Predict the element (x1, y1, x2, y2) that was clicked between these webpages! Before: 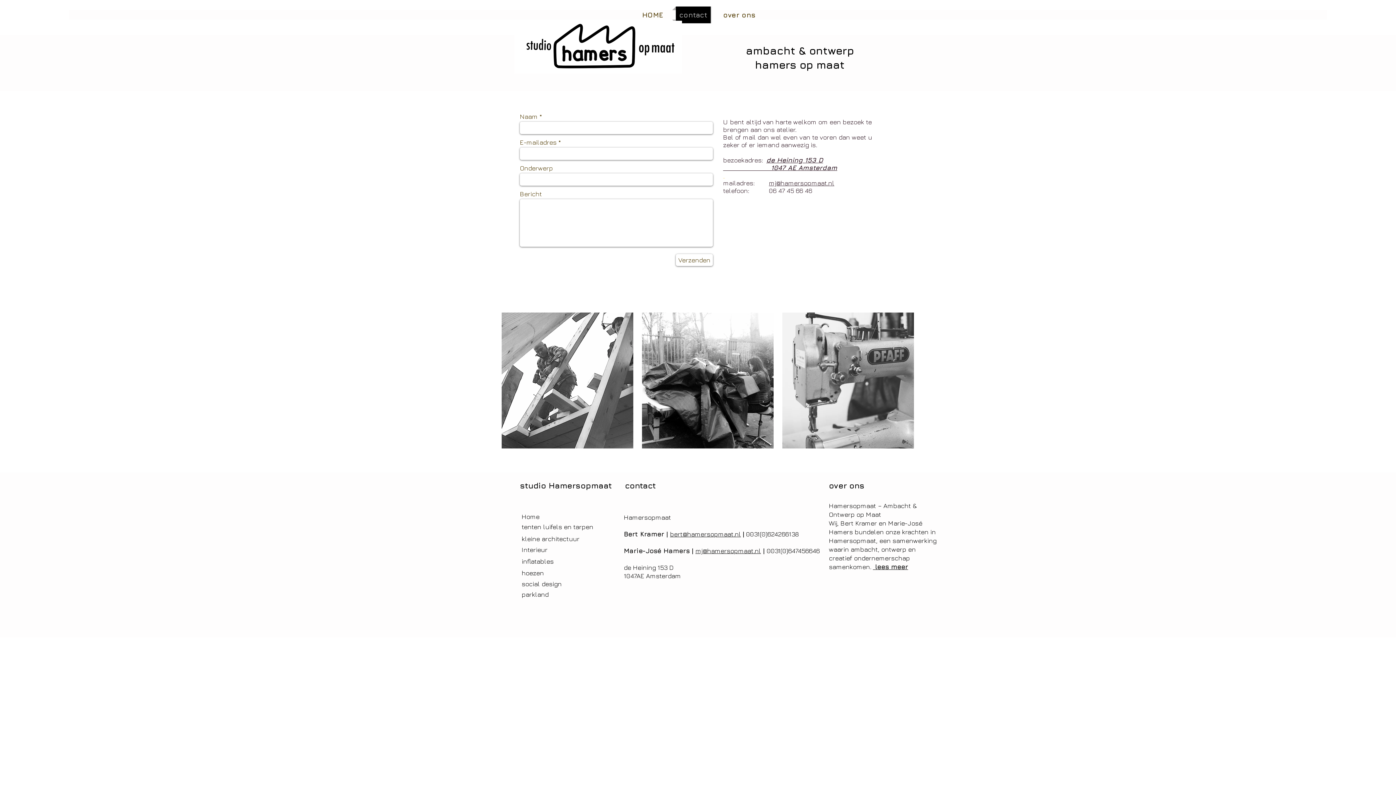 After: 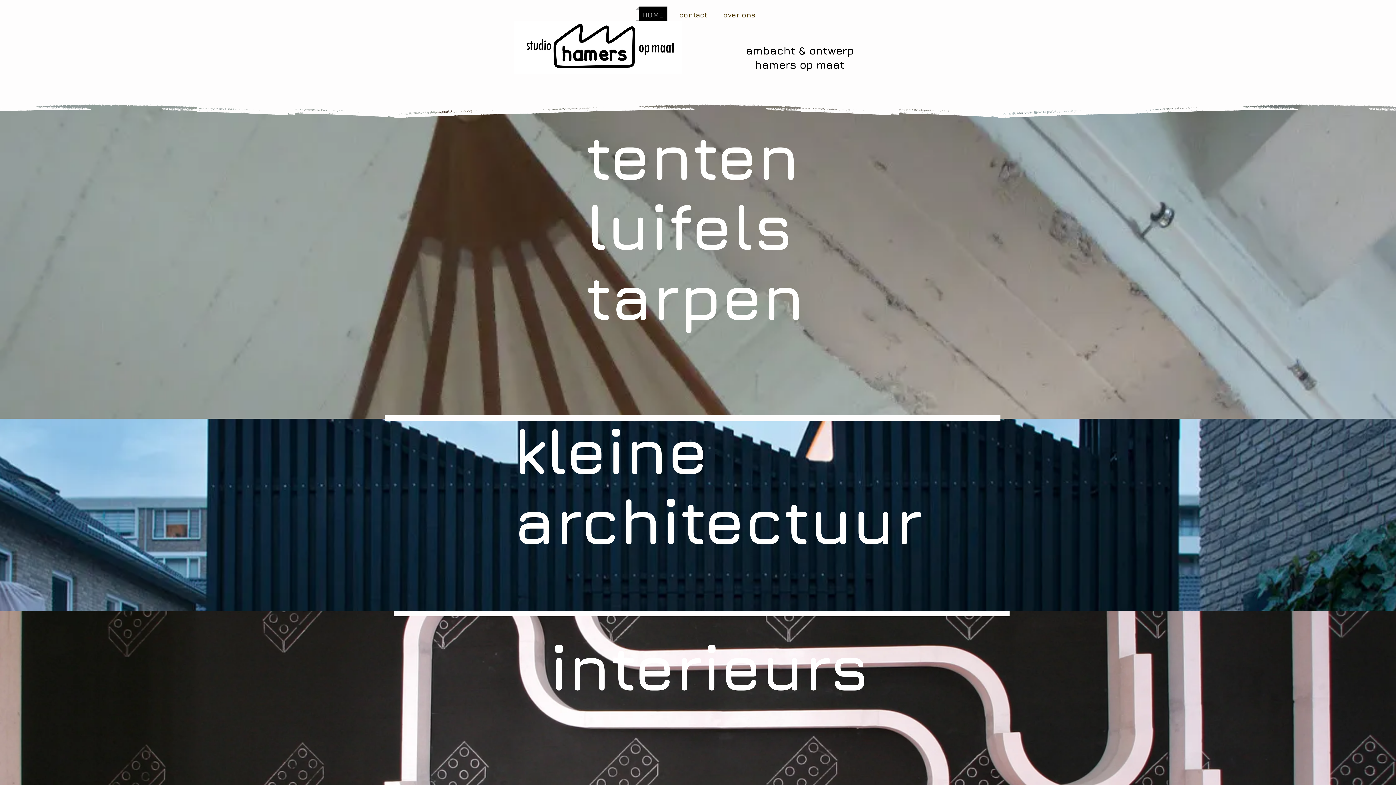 Action: label: HOME bbox: (635, 6, 670, 23)